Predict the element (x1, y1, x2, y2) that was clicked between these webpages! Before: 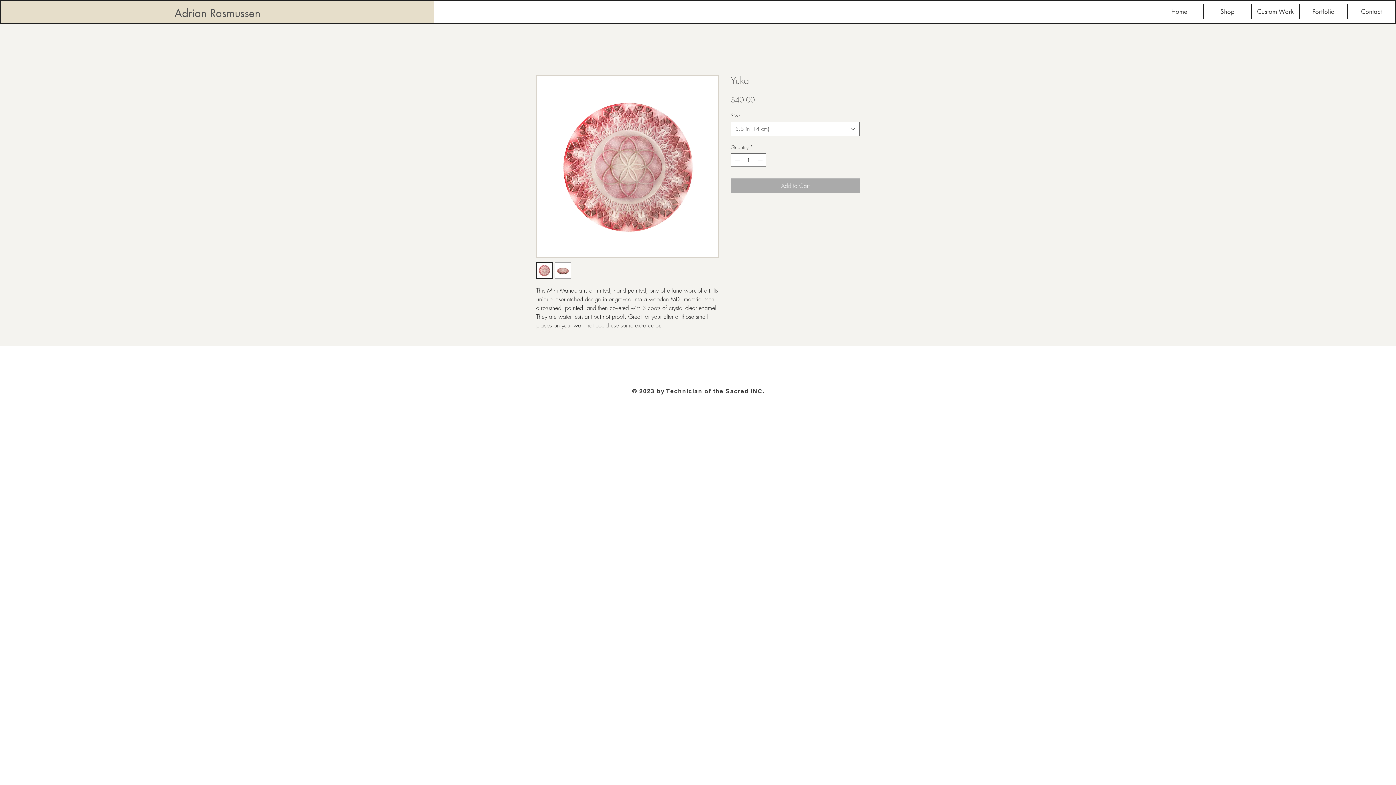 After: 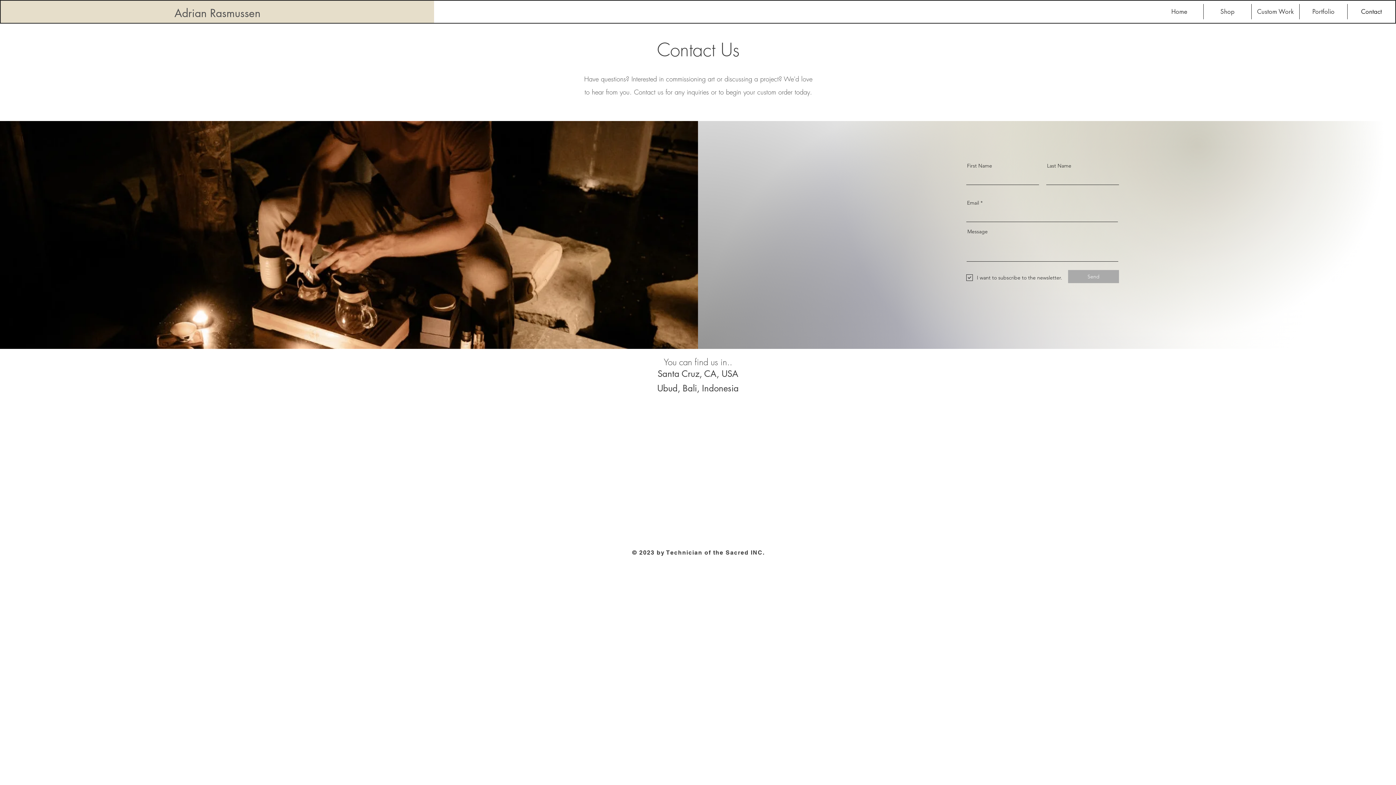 Action: label: Contact bbox: (1348, 4, 1395, 19)